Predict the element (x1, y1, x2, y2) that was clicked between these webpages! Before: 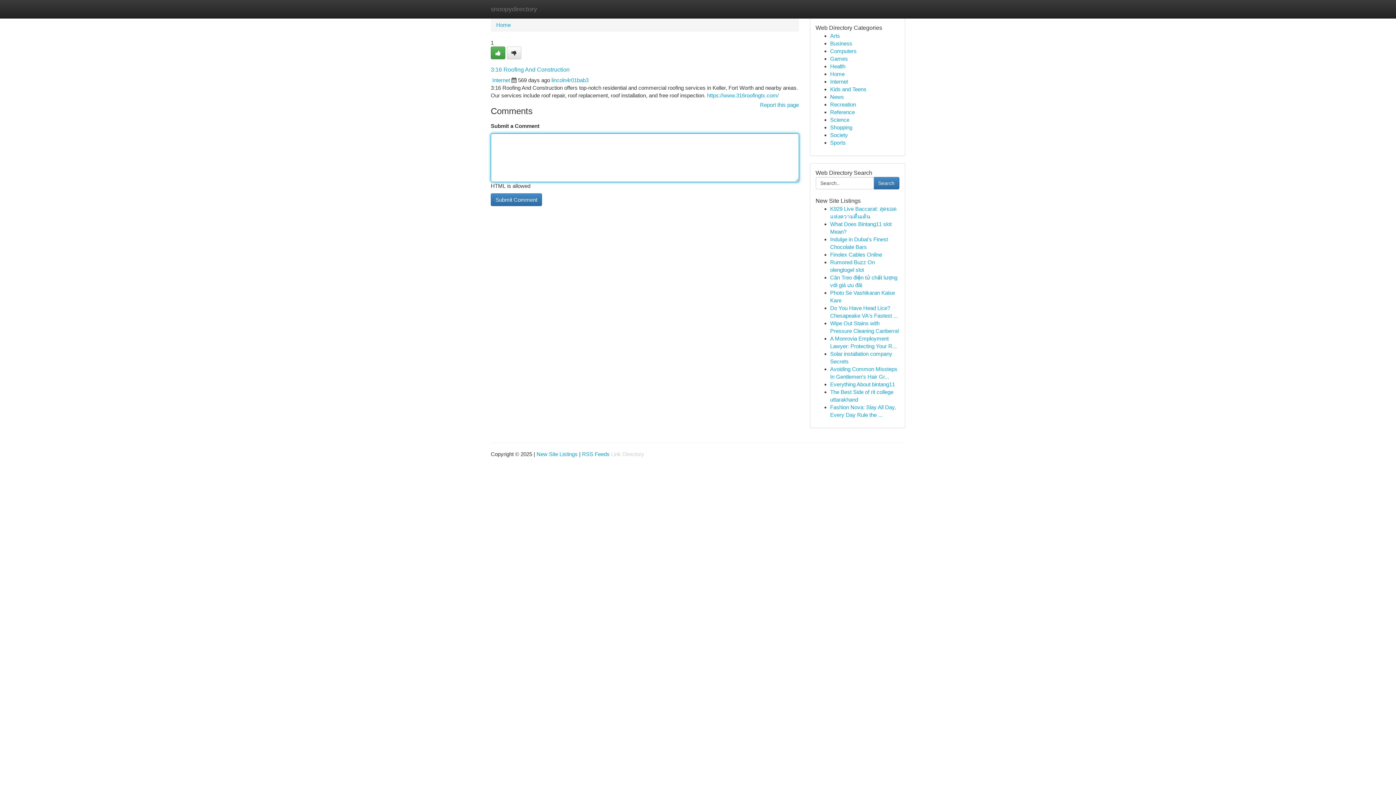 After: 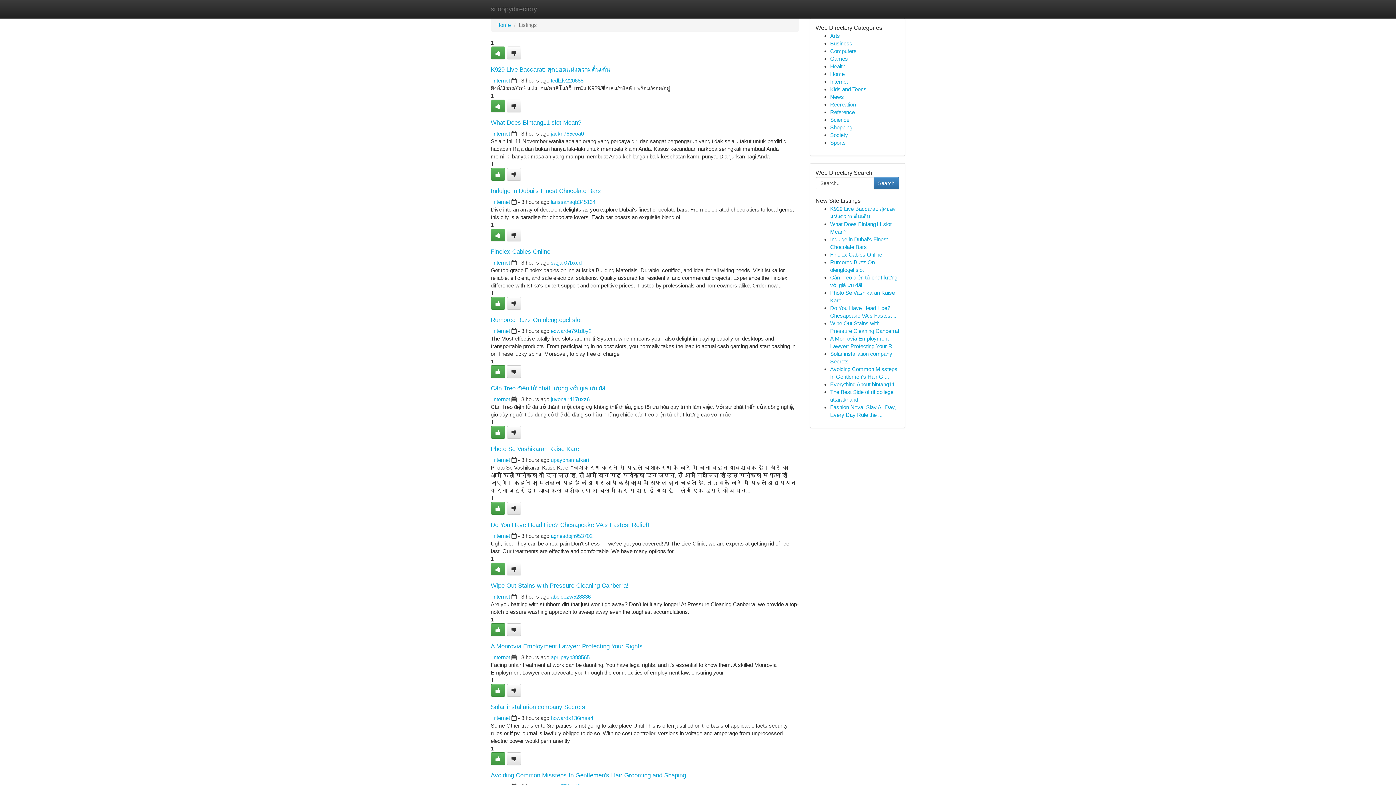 Action: bbox: (830, 32, 840, 38) label: Arts